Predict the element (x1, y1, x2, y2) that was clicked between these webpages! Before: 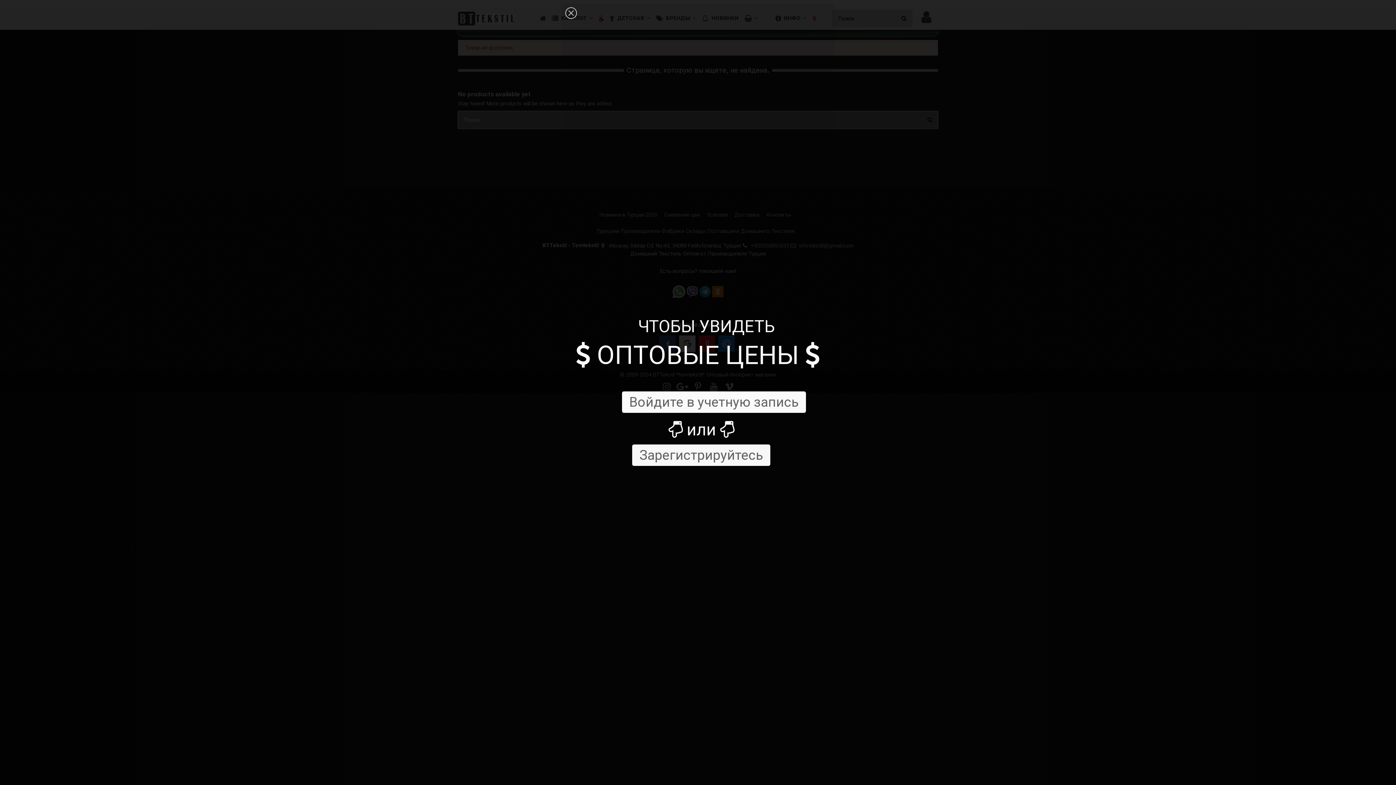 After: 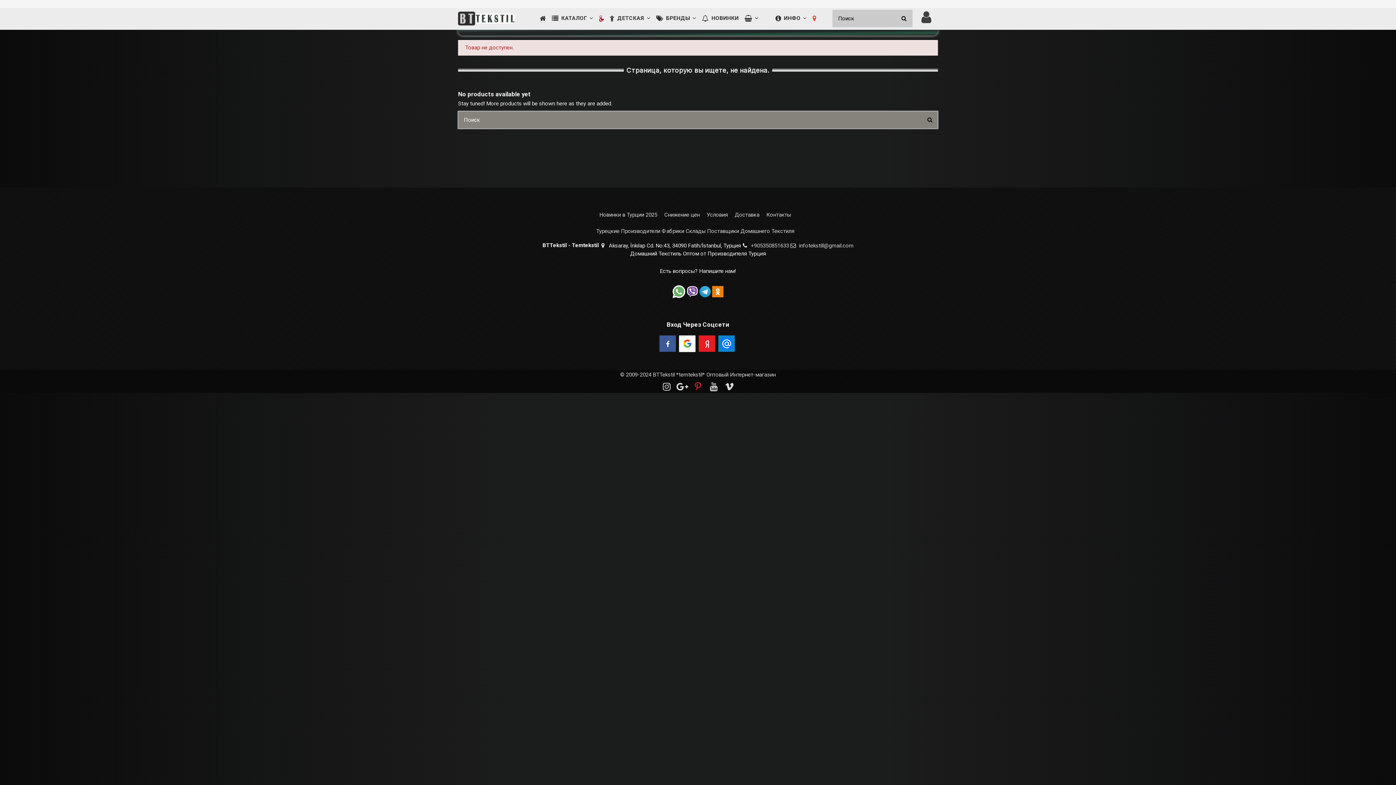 Action: bbox: (692, 381, 704, 392)